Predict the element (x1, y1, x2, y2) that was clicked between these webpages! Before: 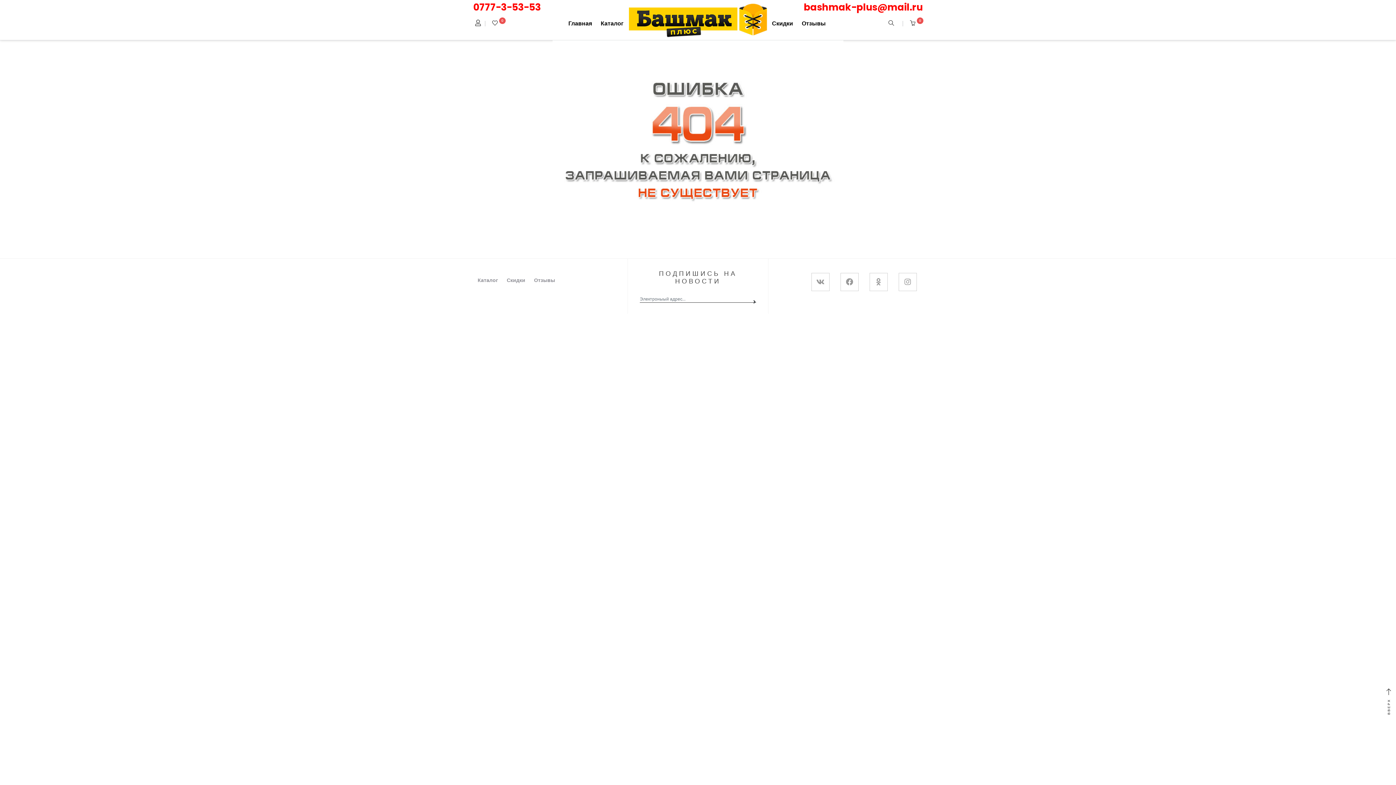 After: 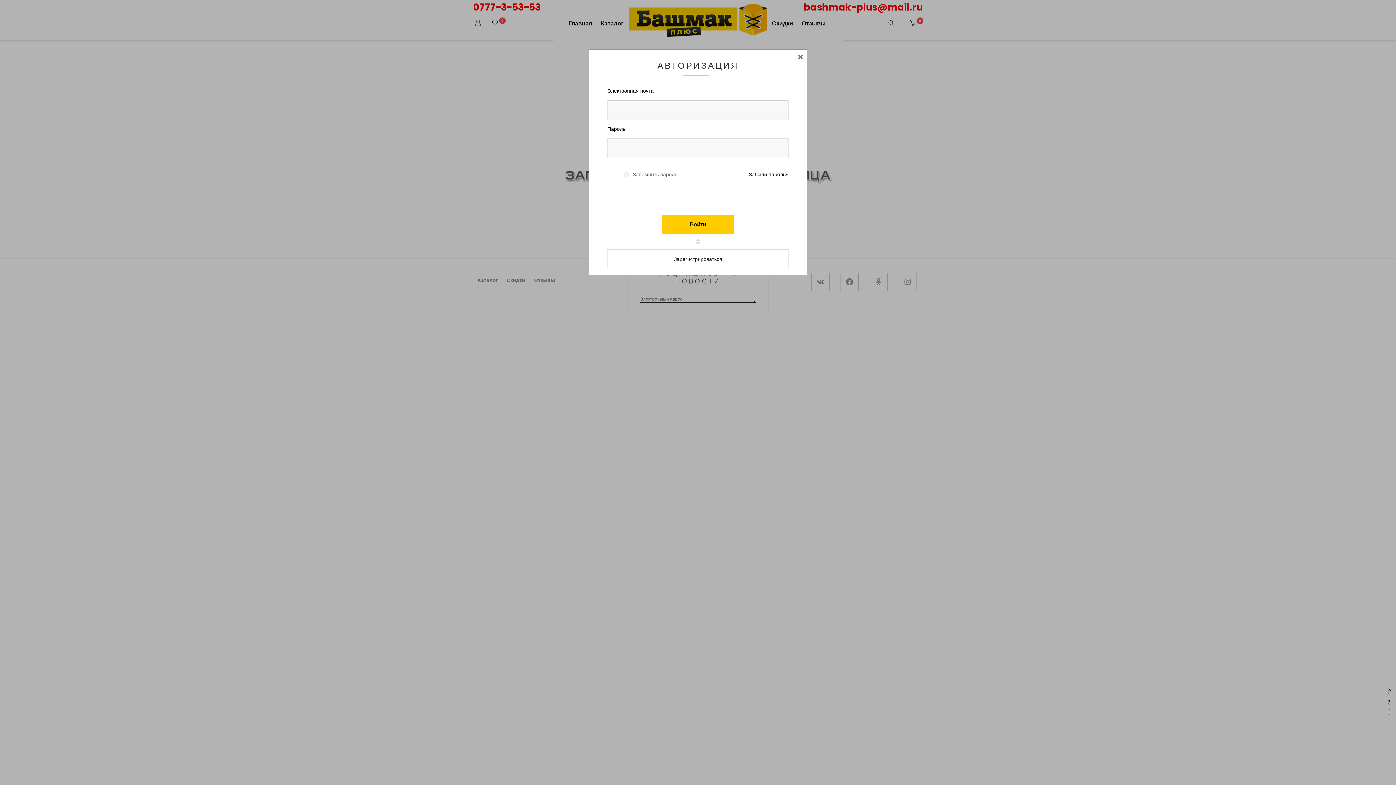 Action: bbox: (472, 17, 483, 28)